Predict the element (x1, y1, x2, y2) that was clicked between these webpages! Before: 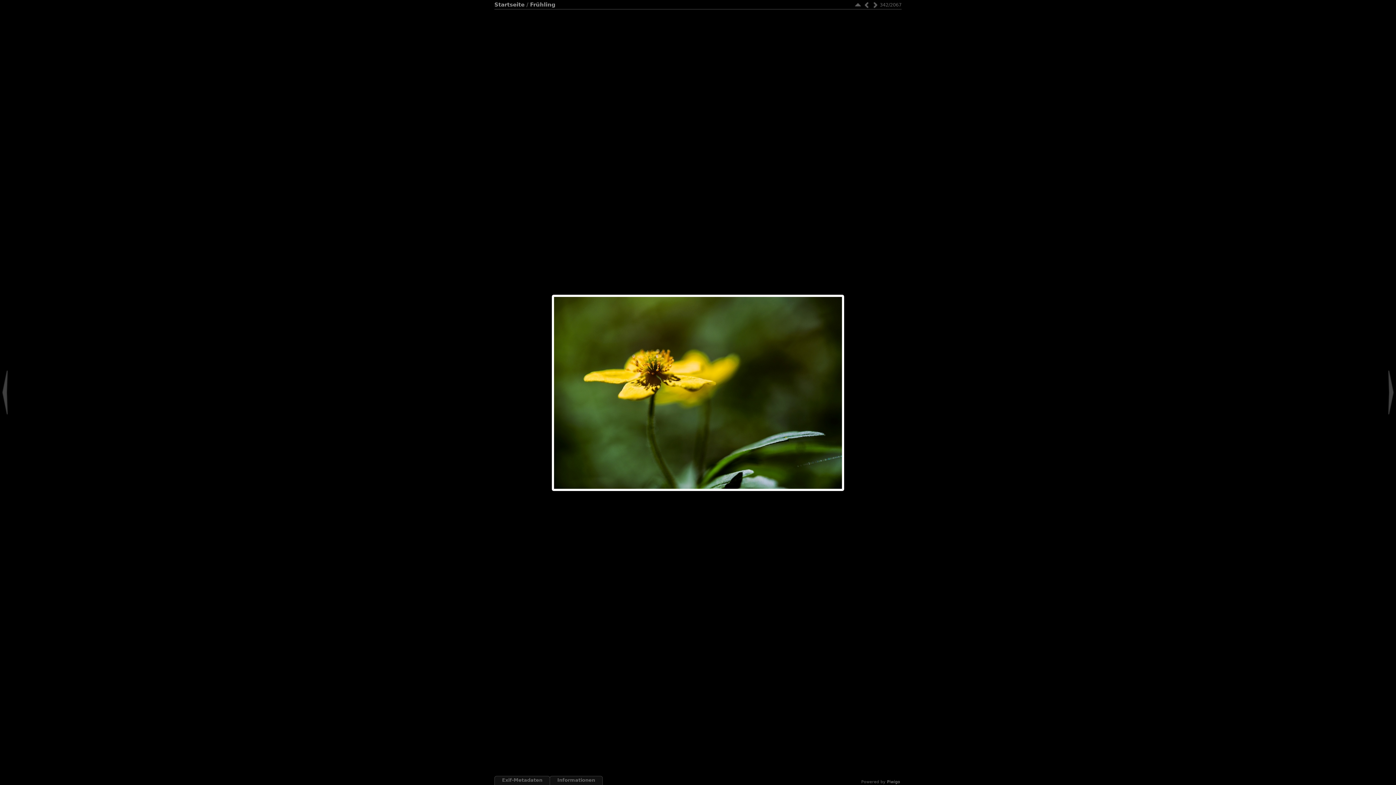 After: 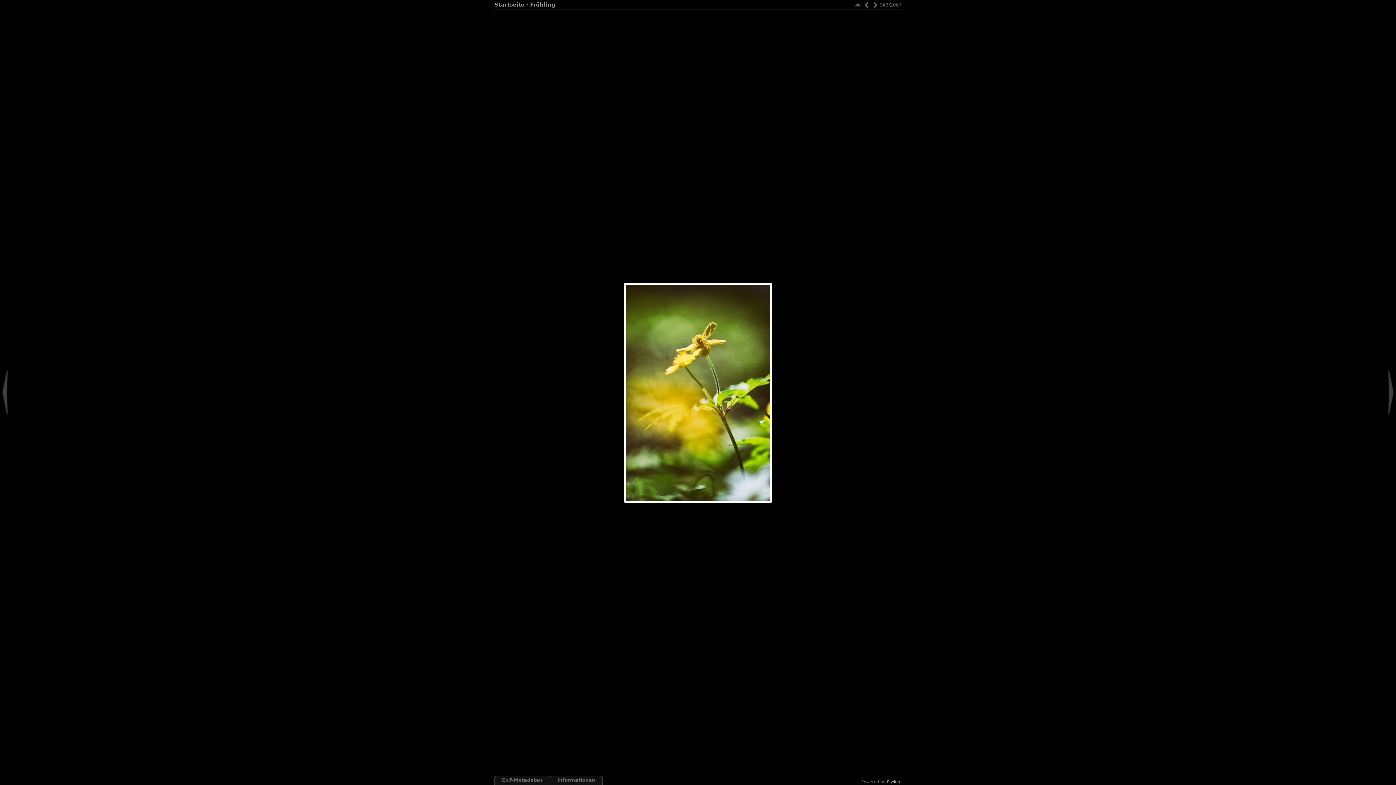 Action: label:   bbox: (769, 294, 842, 491)